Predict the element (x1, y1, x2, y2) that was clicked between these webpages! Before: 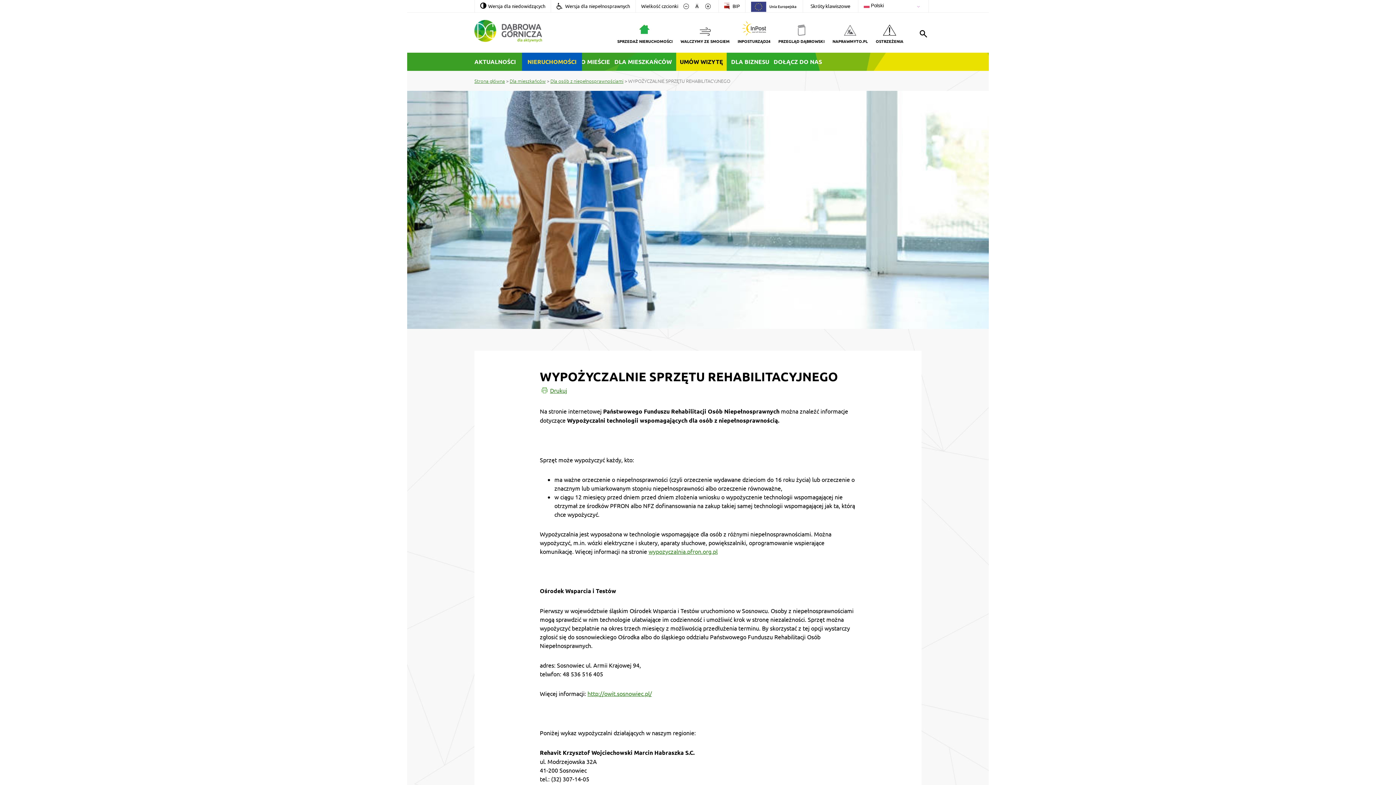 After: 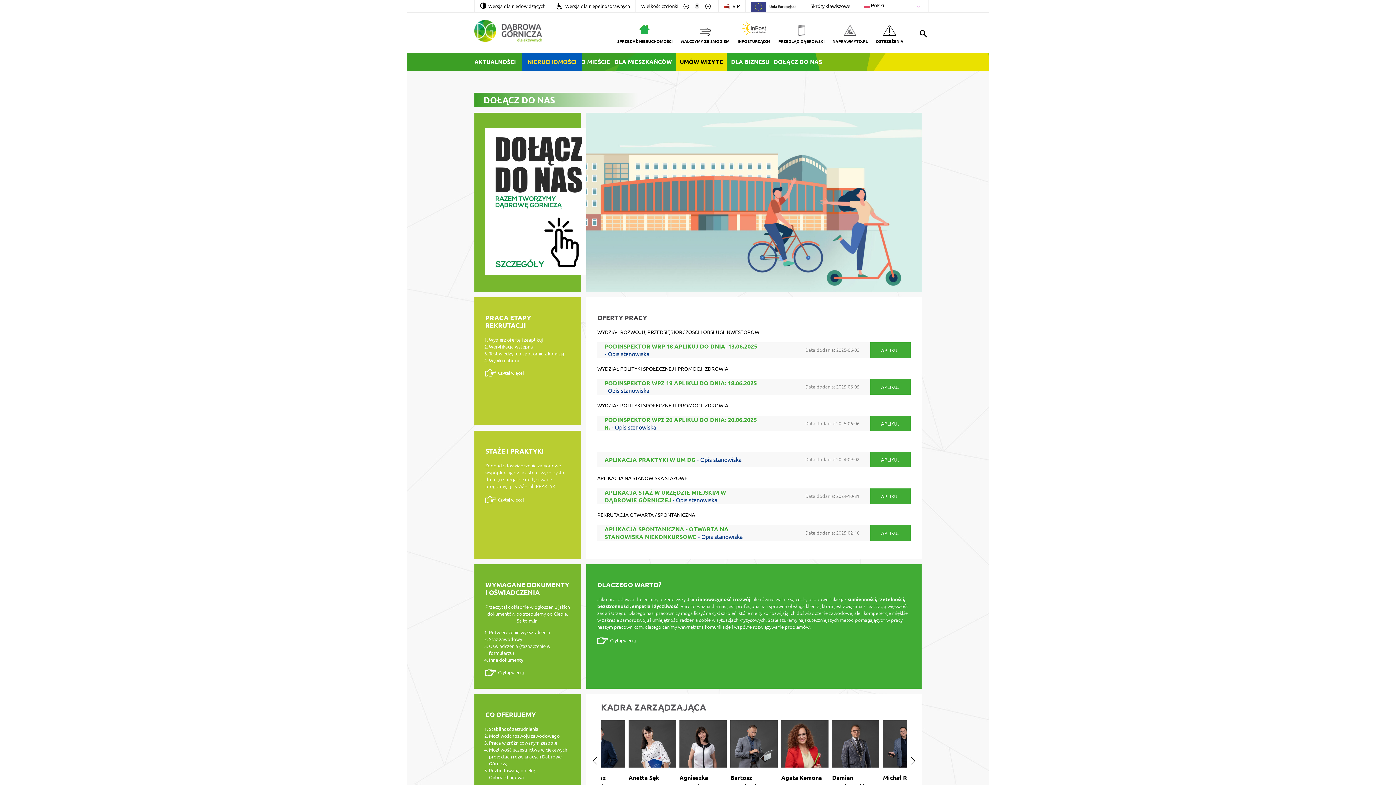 Action: label: DOŁĄCZ DO NAS bbox: (773, 57, 822, 65)